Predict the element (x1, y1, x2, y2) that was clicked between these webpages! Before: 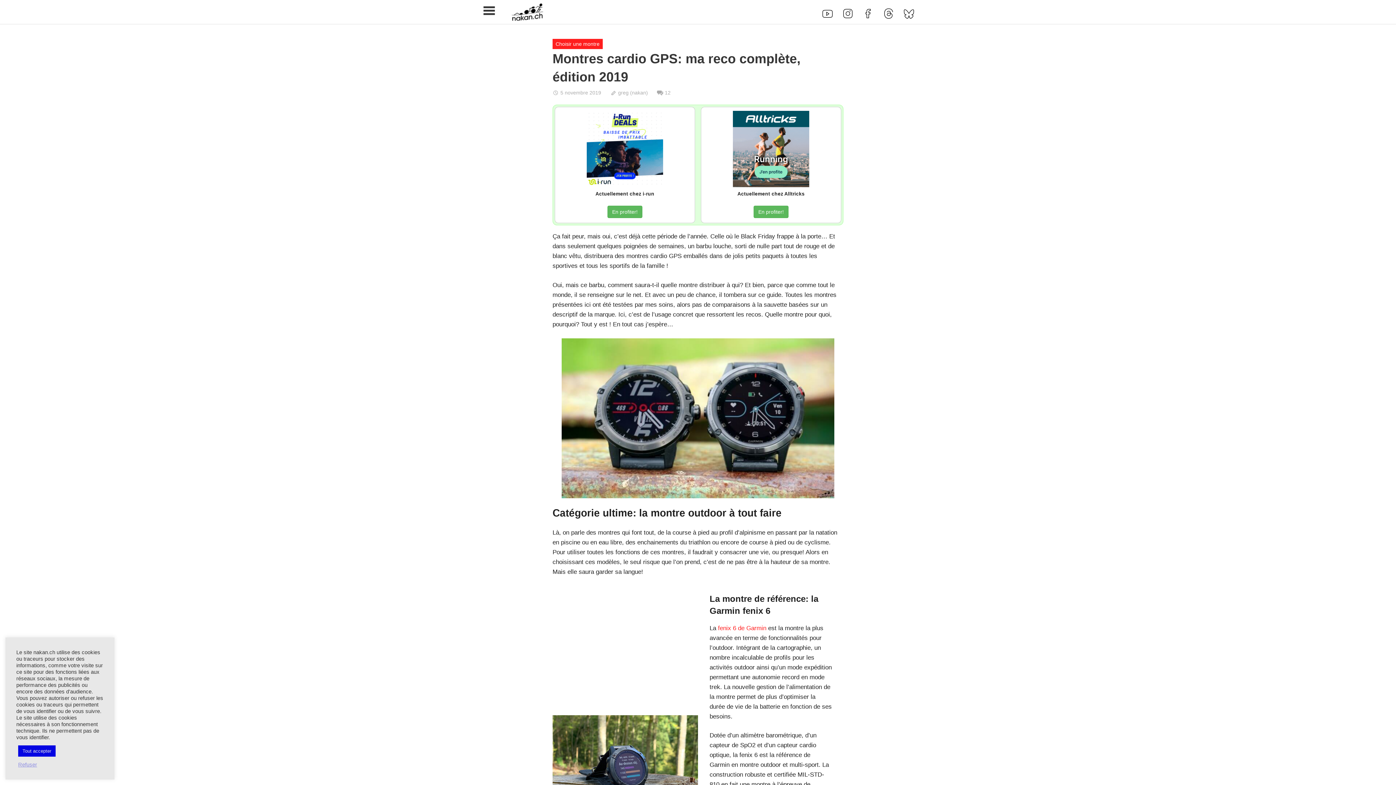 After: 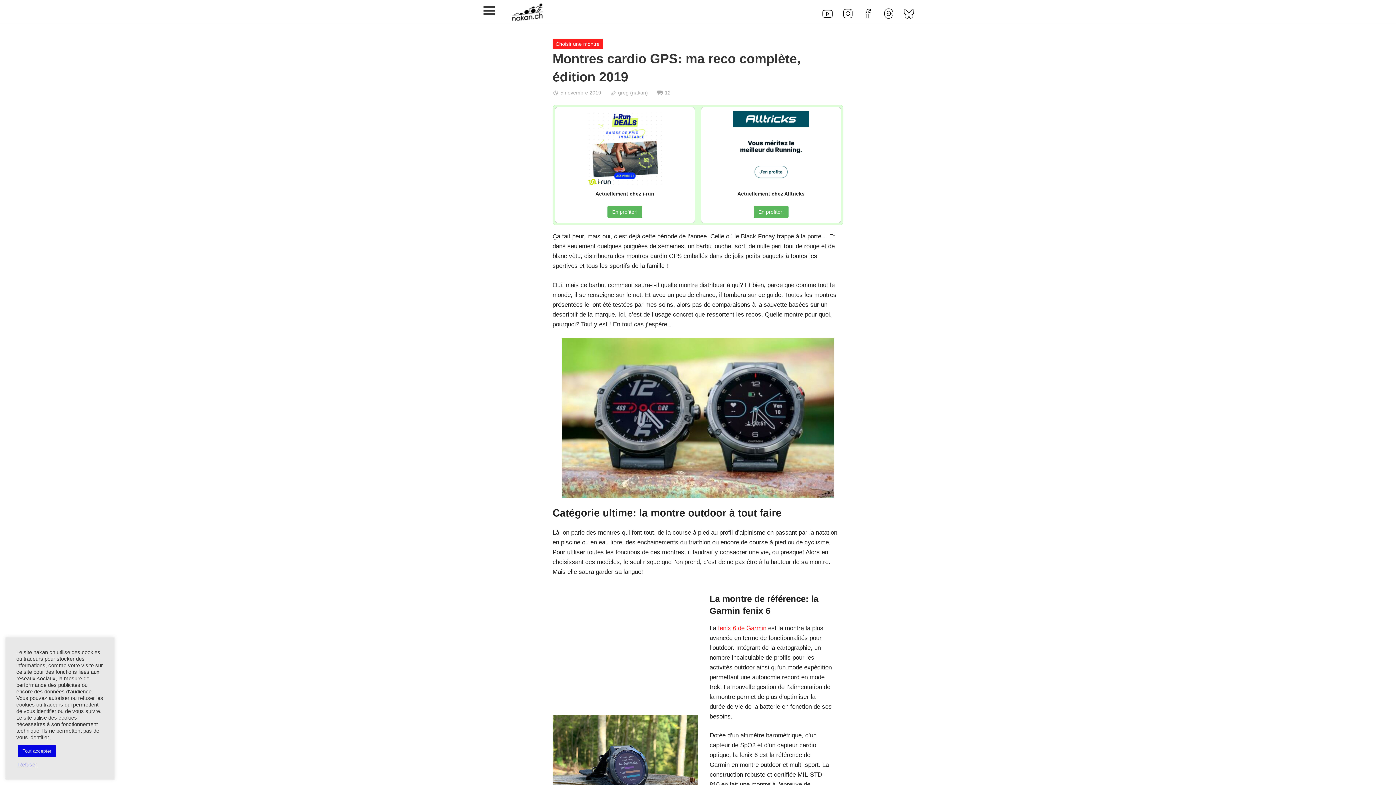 Action: bbox: (861, 5, 876, 24)